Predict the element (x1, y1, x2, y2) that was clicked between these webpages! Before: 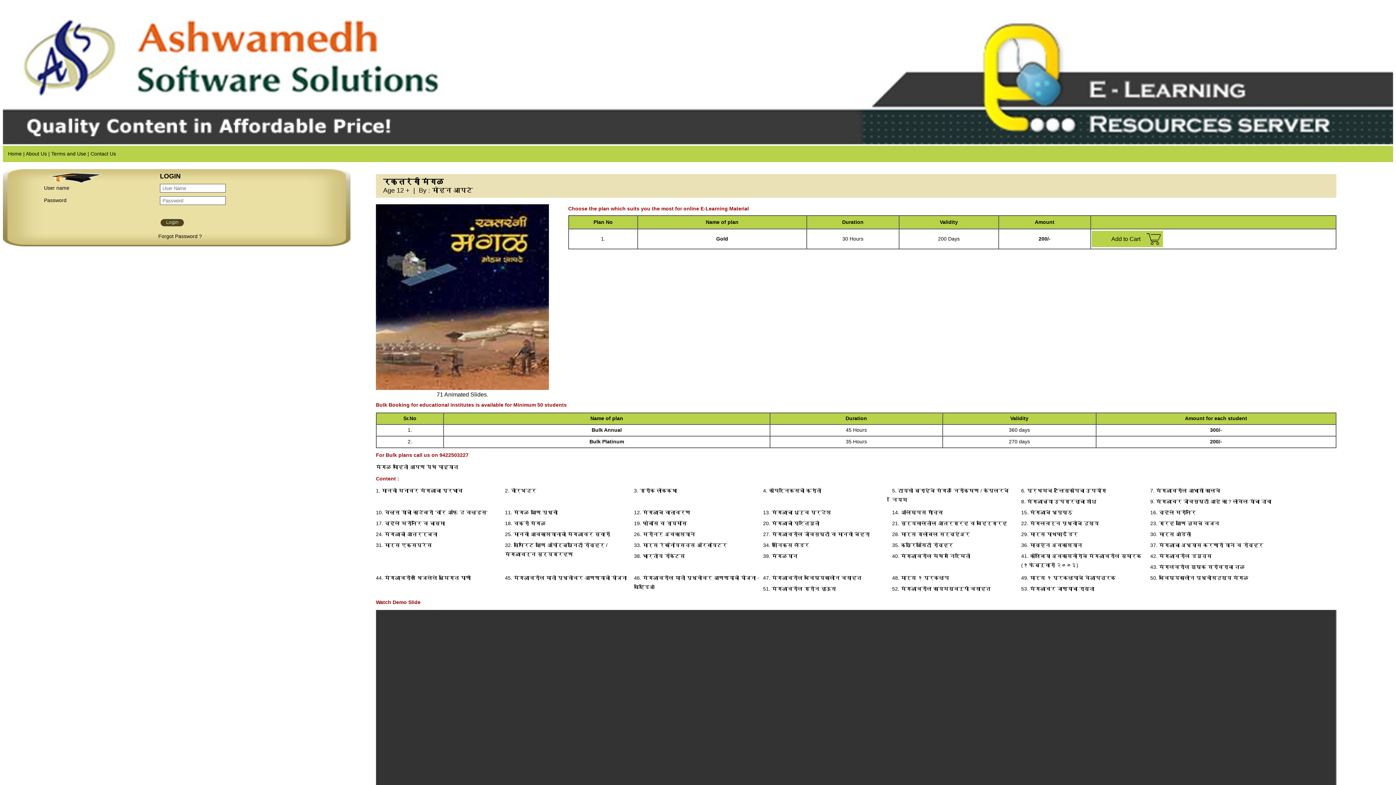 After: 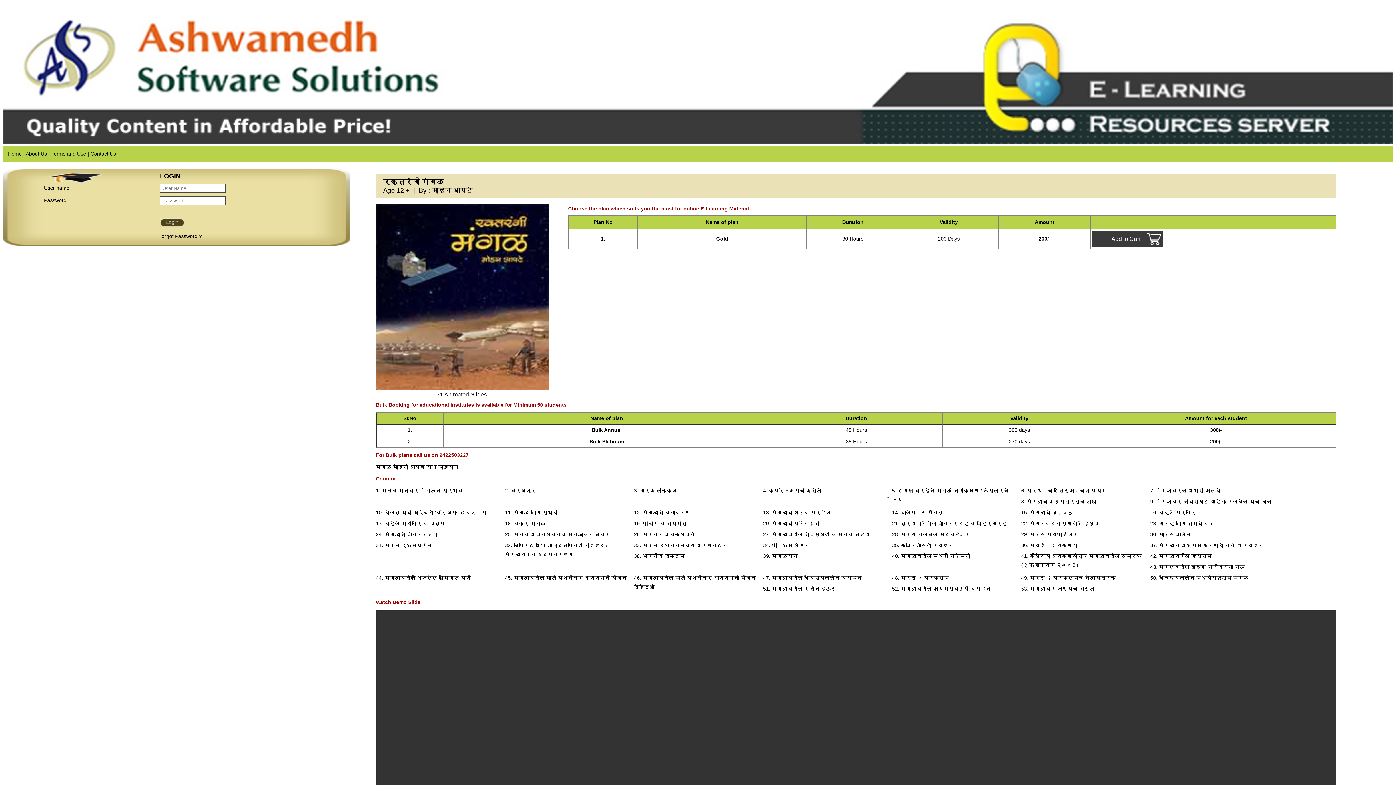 Action: label: Add to Cart   bbox: (1092, 230, 1163, 247)